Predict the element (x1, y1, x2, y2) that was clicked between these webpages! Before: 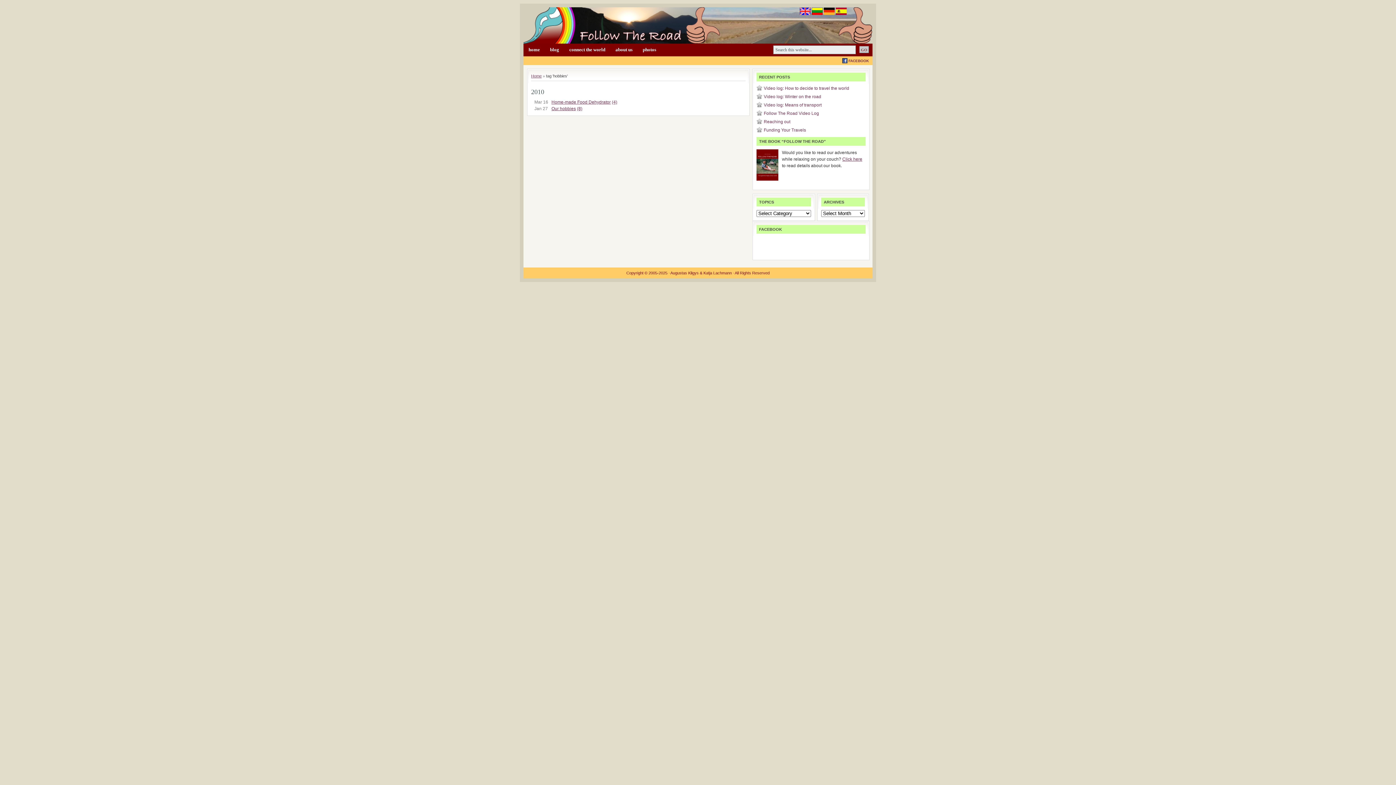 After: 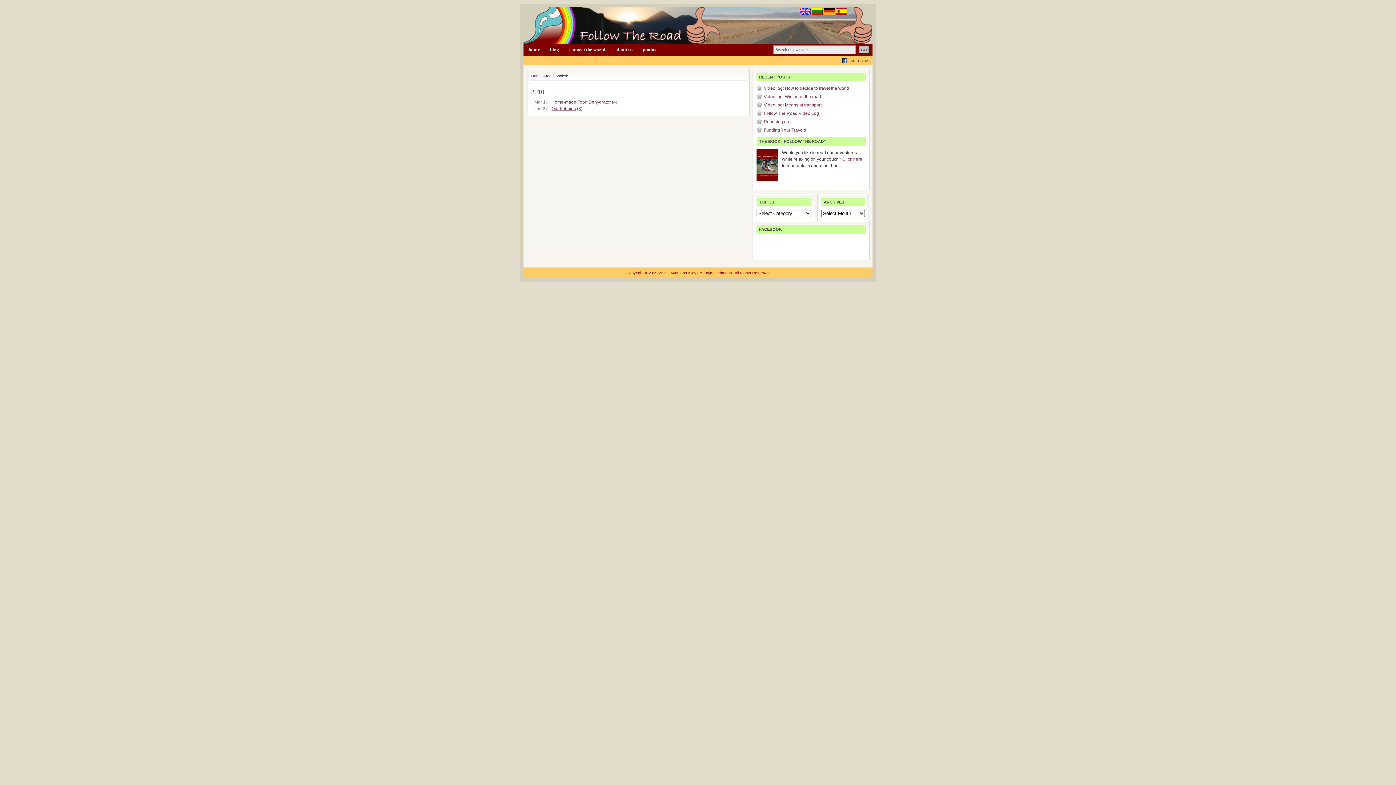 Action: label: Augustas Kligys bbox: (670, 270, 698, 275)